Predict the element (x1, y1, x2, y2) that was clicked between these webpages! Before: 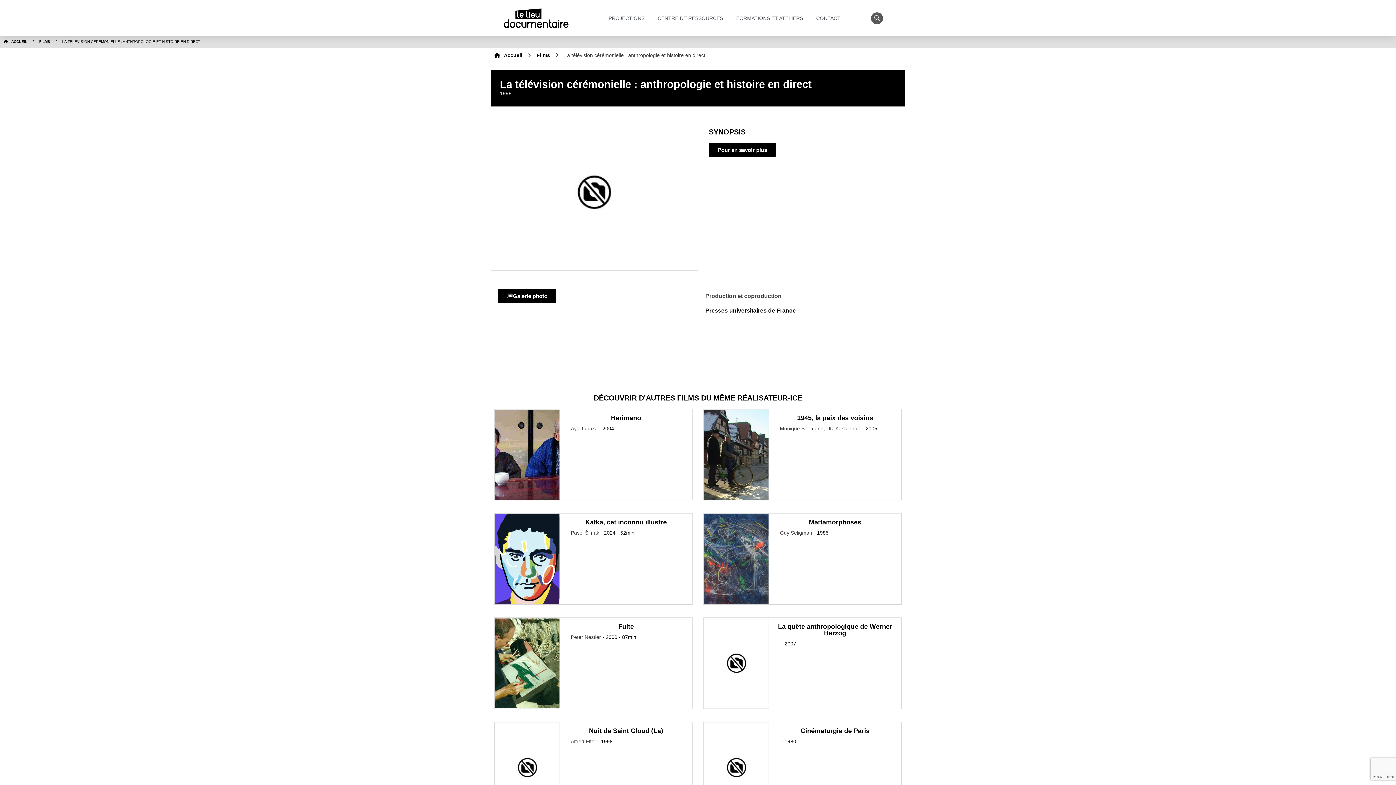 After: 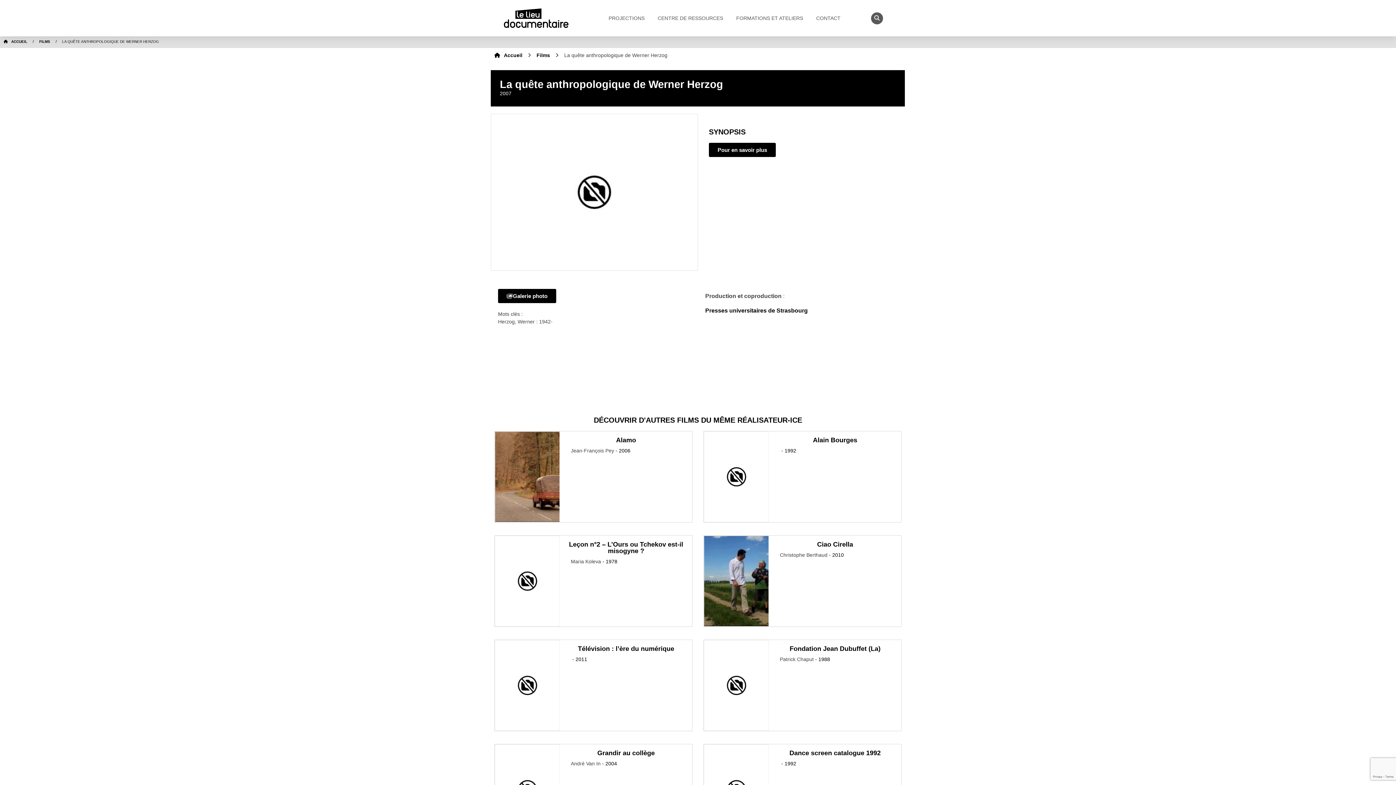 Action: bbox: (704, 618, 769, 709)